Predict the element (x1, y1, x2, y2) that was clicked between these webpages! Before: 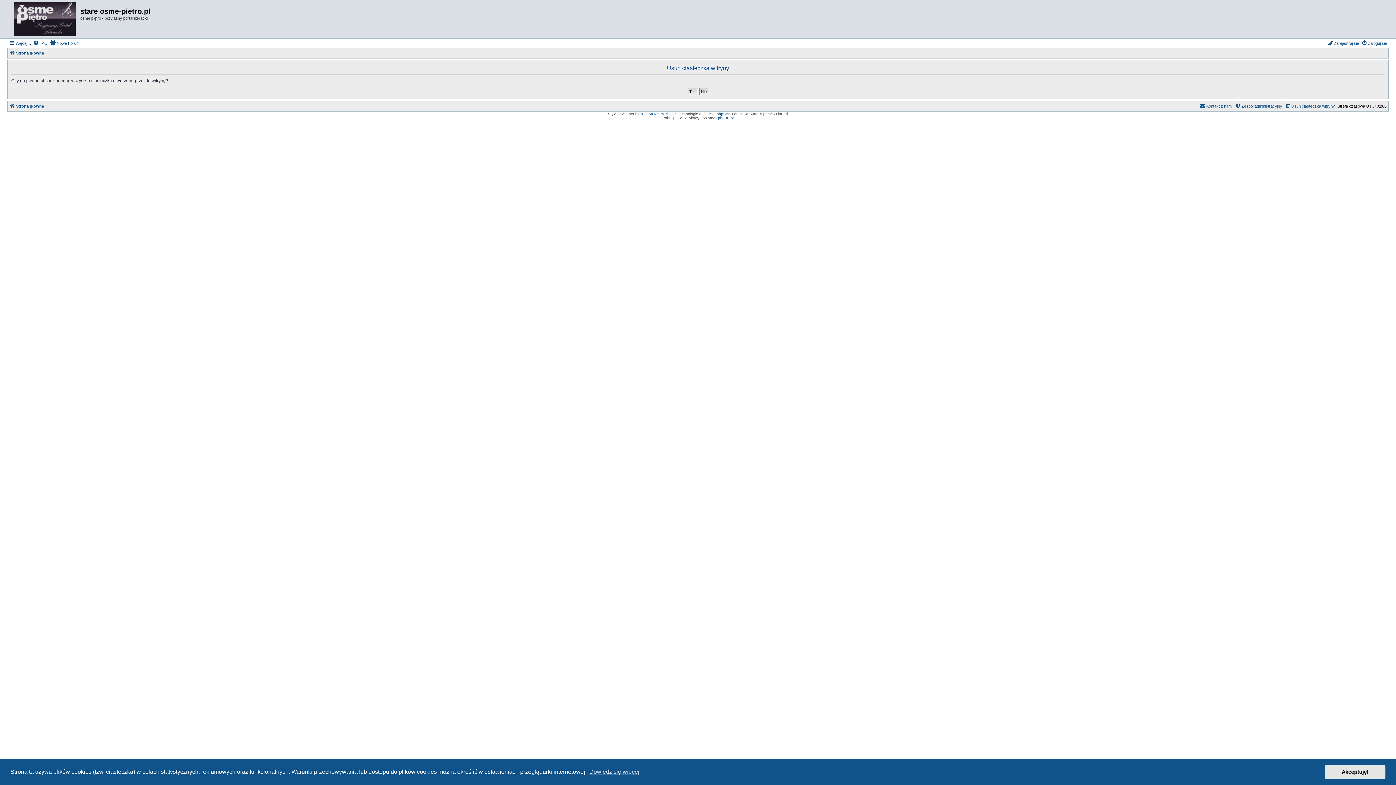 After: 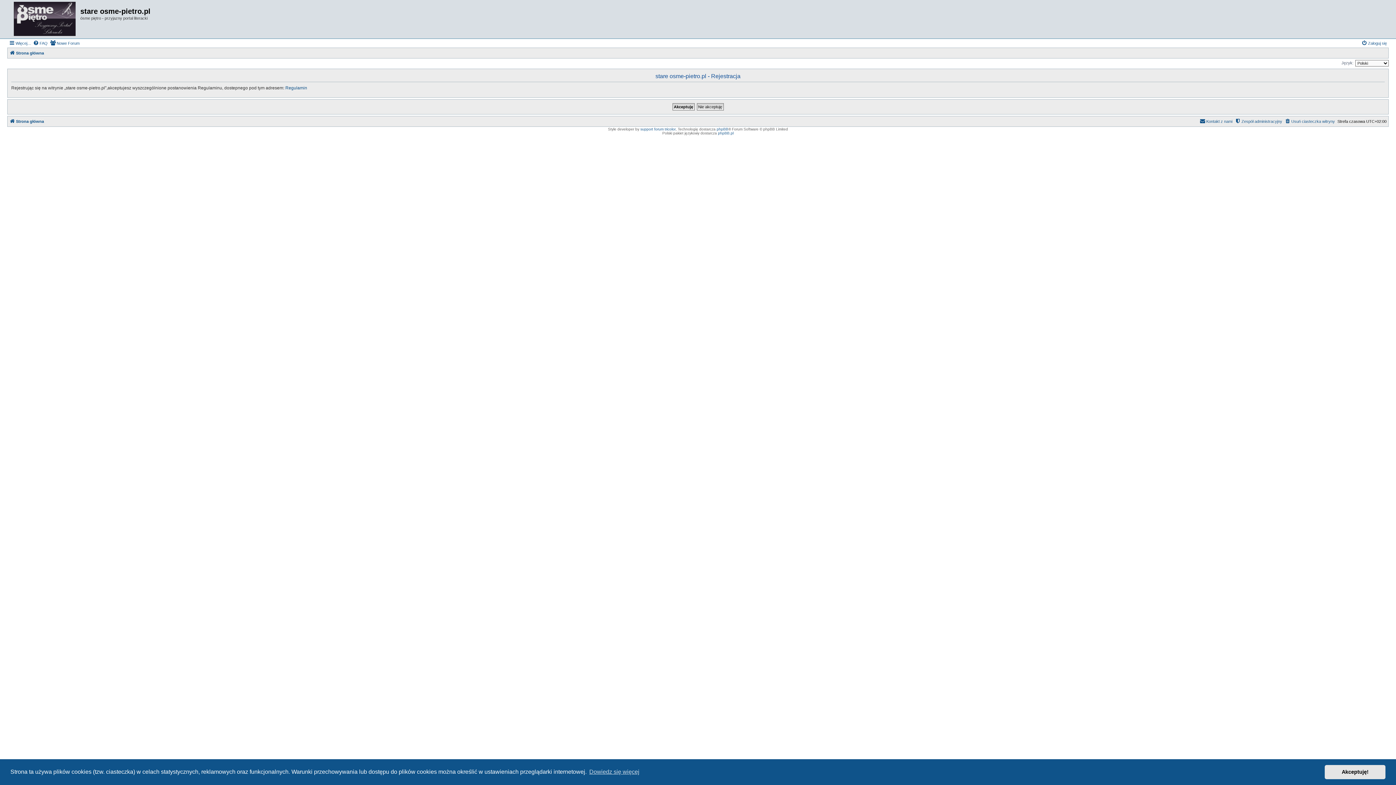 Action: label: Zarejestruj się bbox: (1327, 38, 1359, 47)